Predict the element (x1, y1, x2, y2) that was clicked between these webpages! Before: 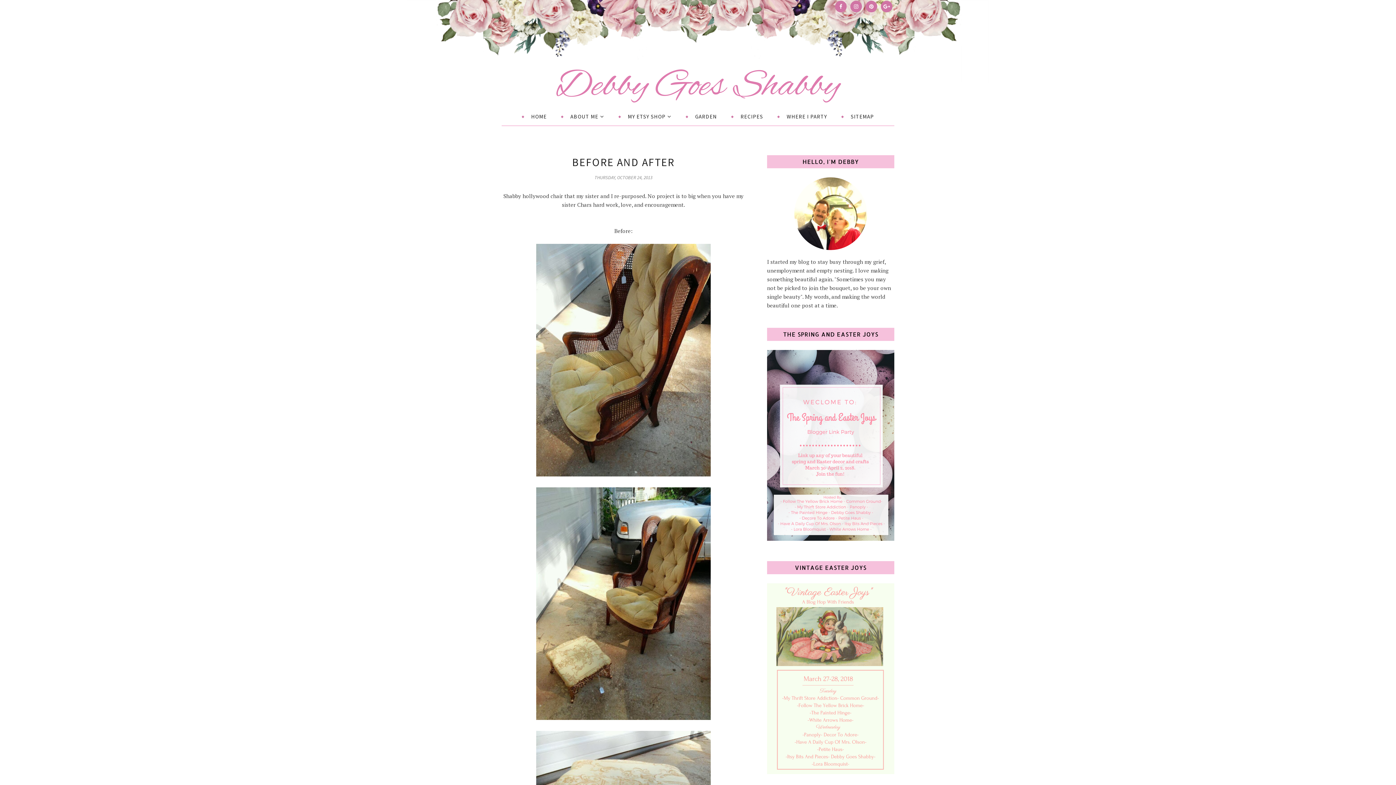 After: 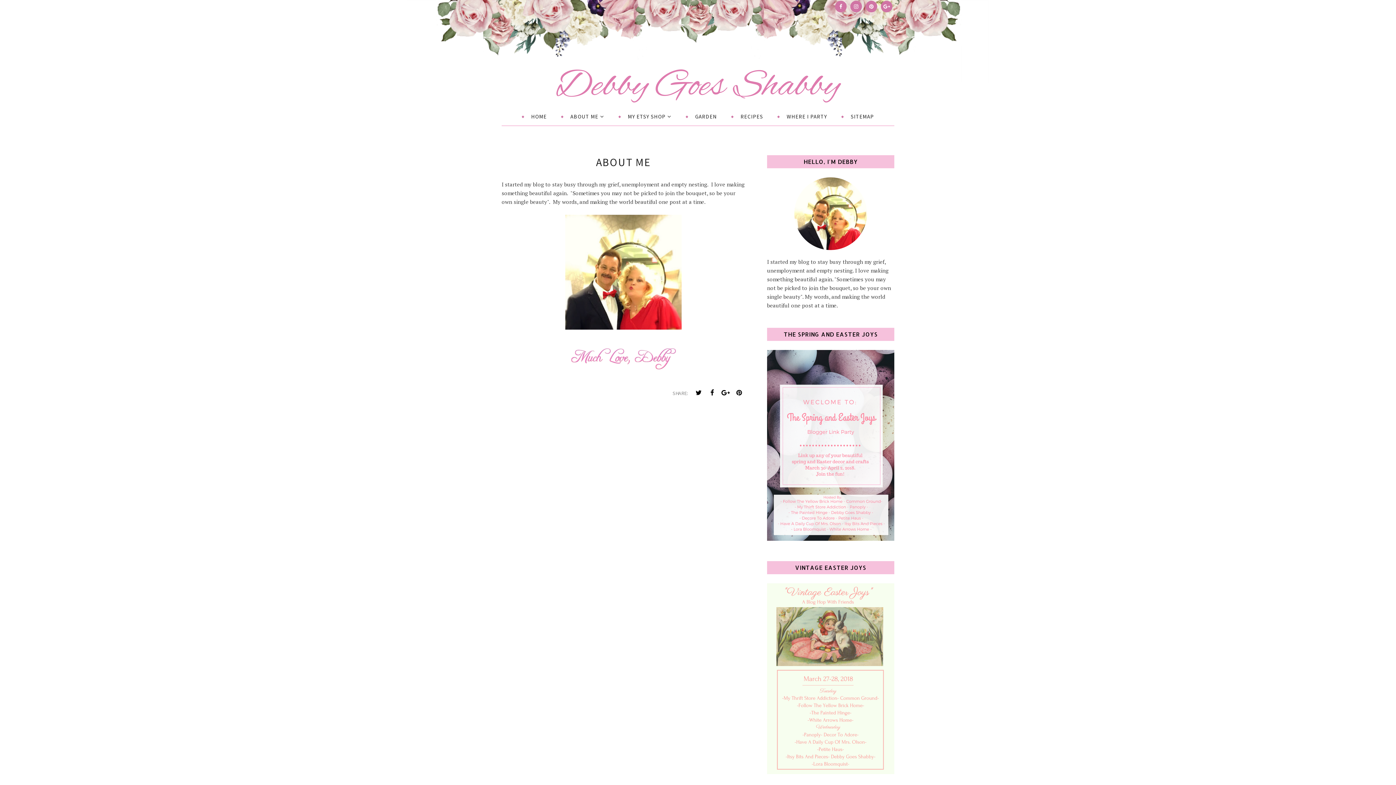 Action: bbox: (554, 109, 611, 123) label: ABOUT ME